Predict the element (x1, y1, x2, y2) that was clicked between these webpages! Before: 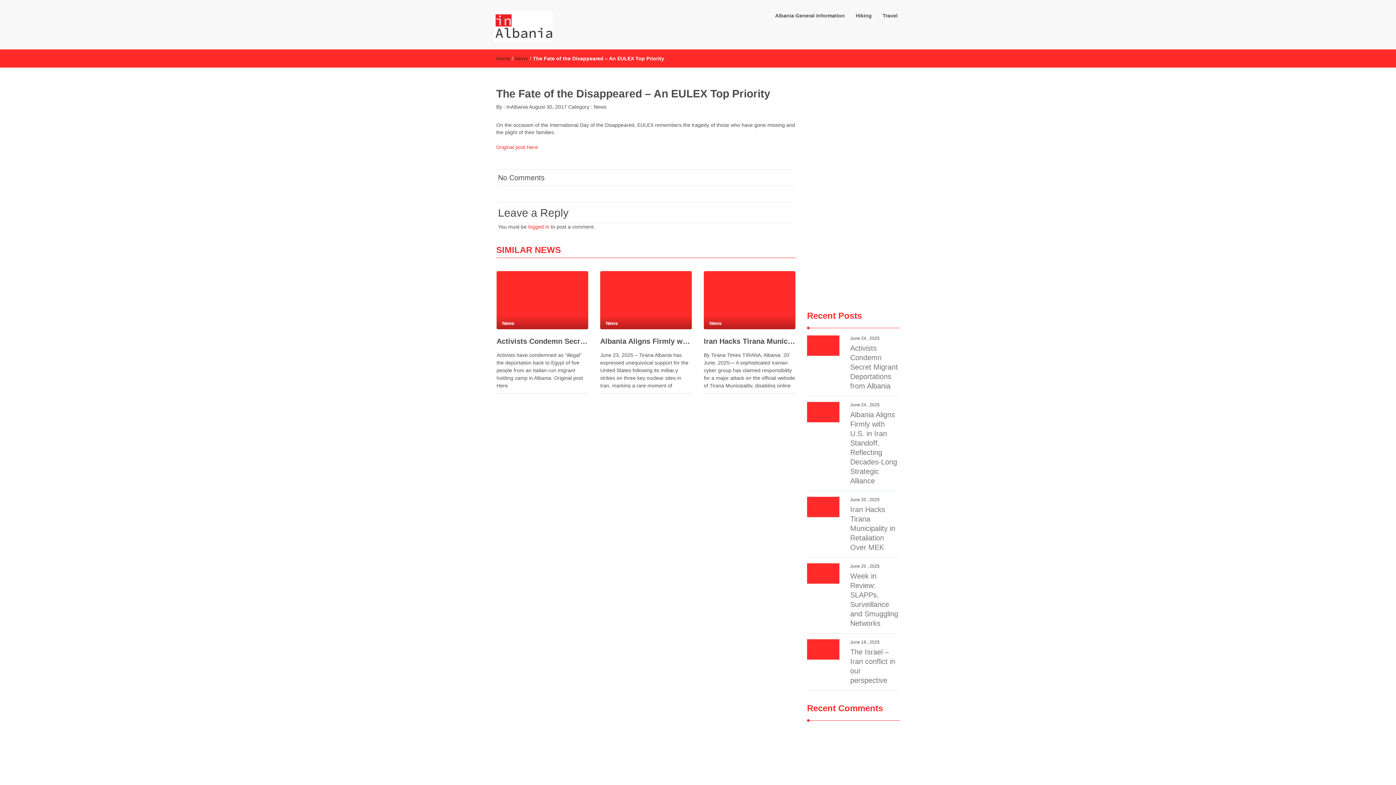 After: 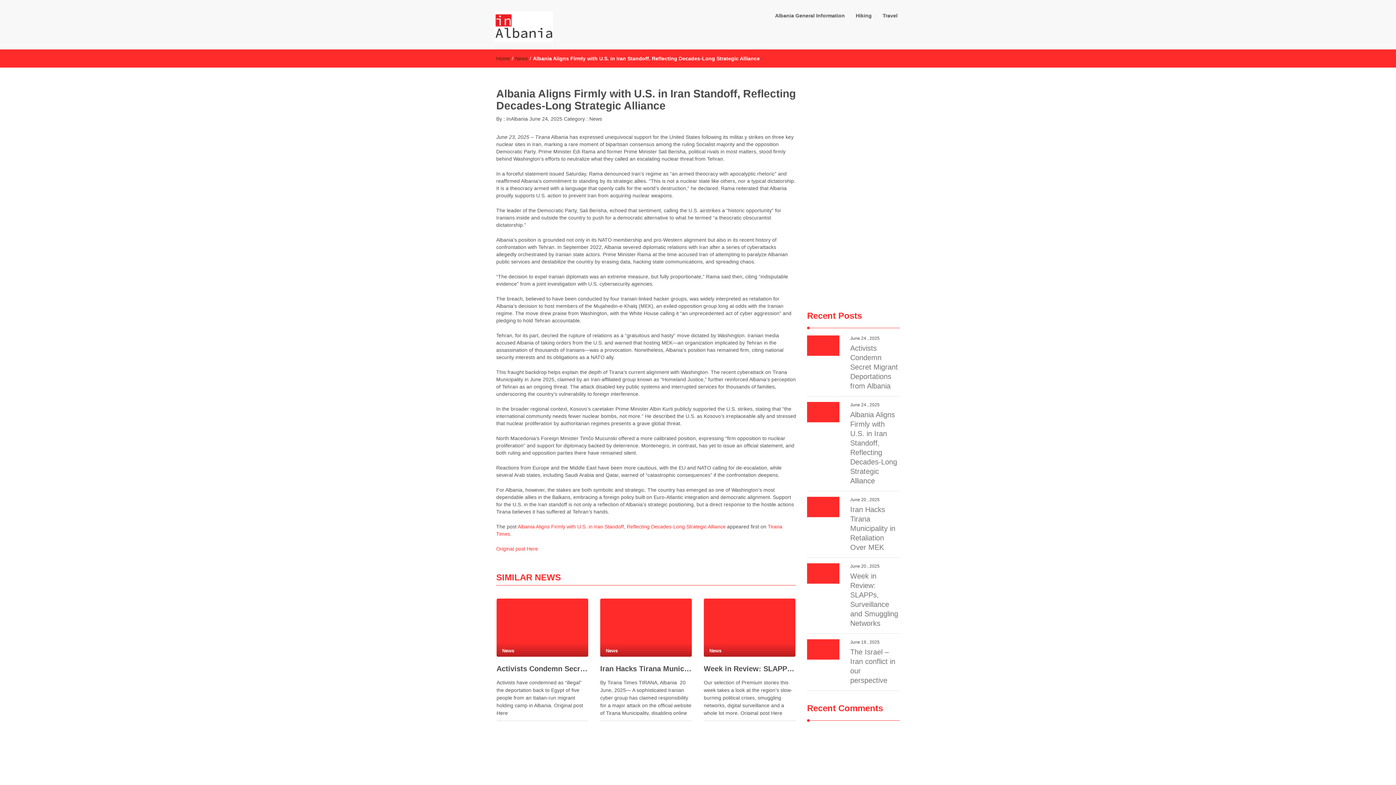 Action: bbox: (600, 334, 692, 348) label: Albania Aligns Firmly with U.S. in Iran Standoff, Reflecting Decades-Long Strategic Alliance